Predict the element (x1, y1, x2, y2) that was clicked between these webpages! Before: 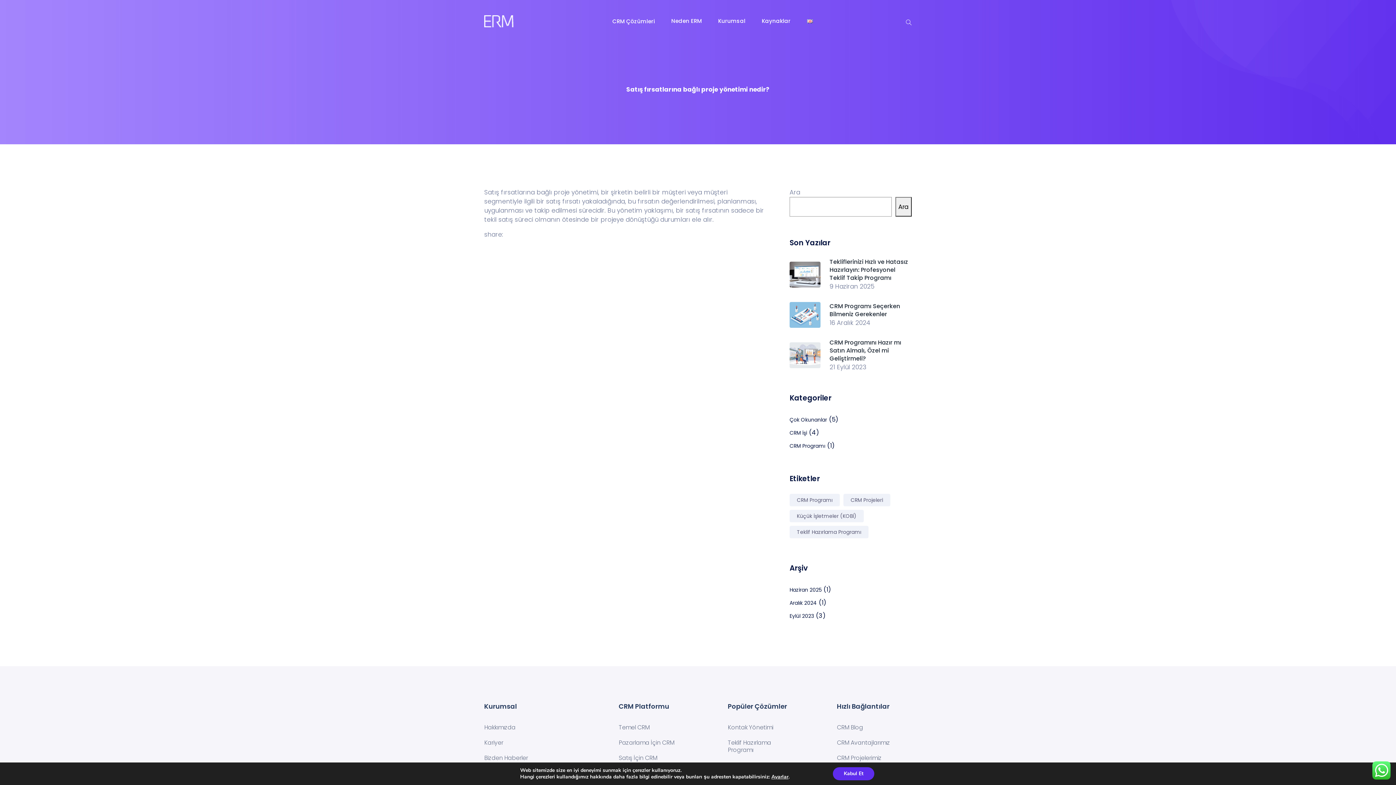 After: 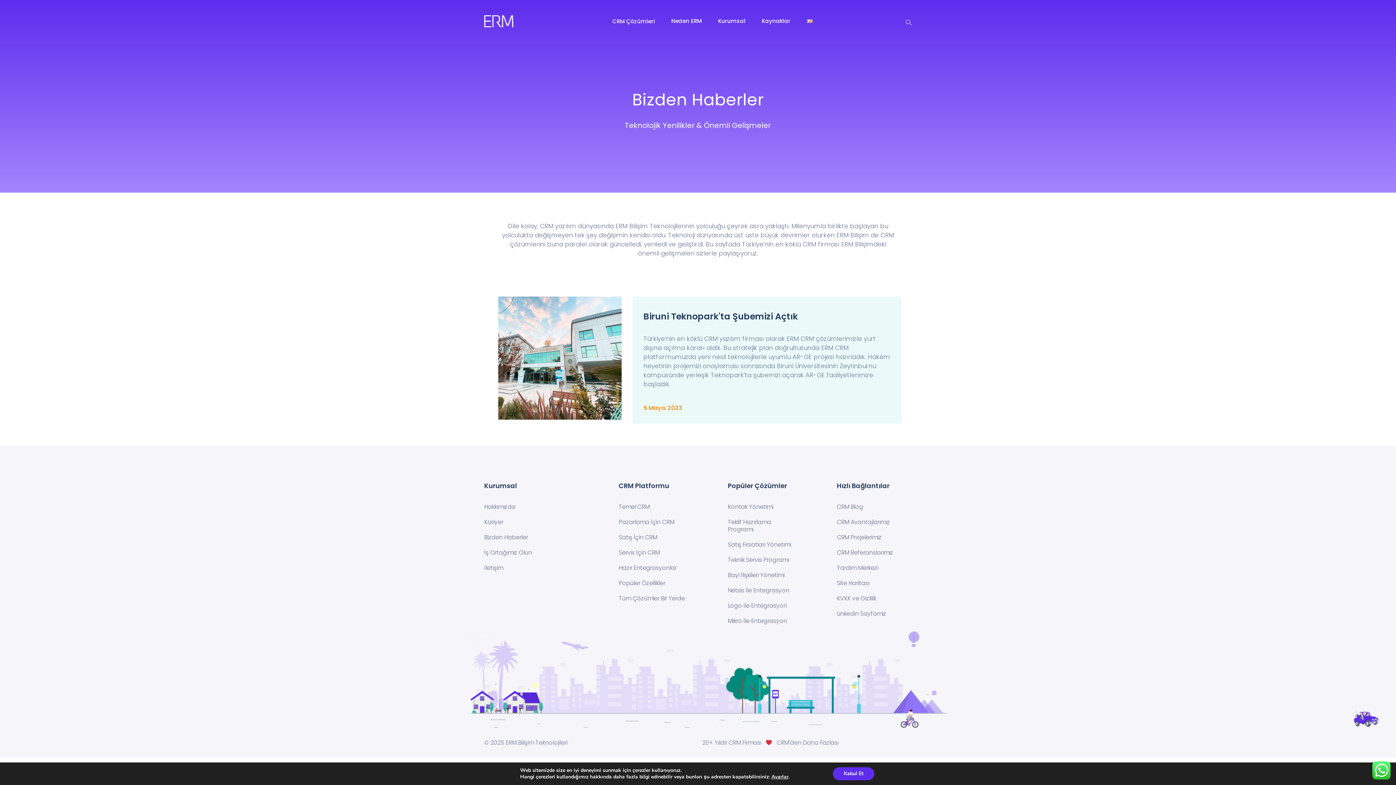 Action: bbox: (484, 751, 533, 765) label: Bizden Haberler